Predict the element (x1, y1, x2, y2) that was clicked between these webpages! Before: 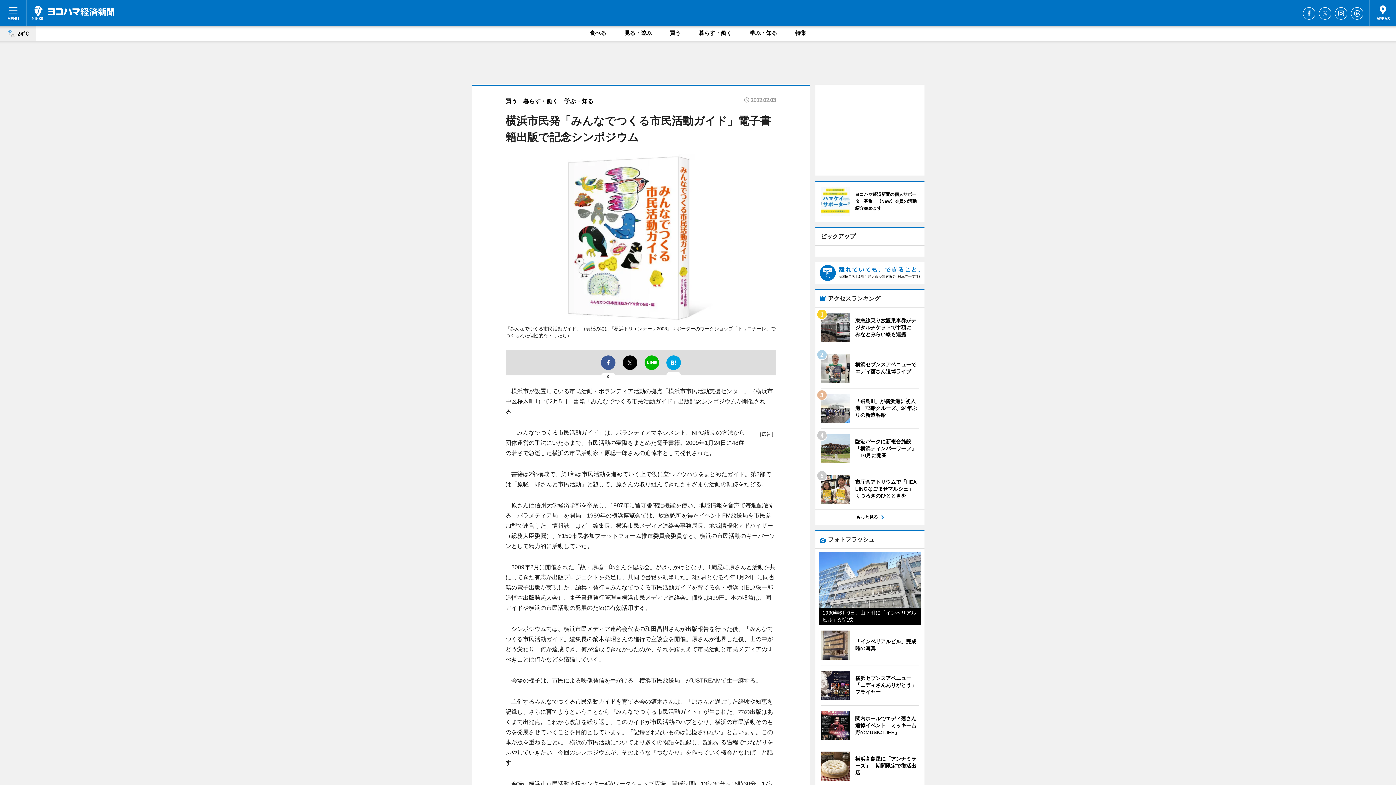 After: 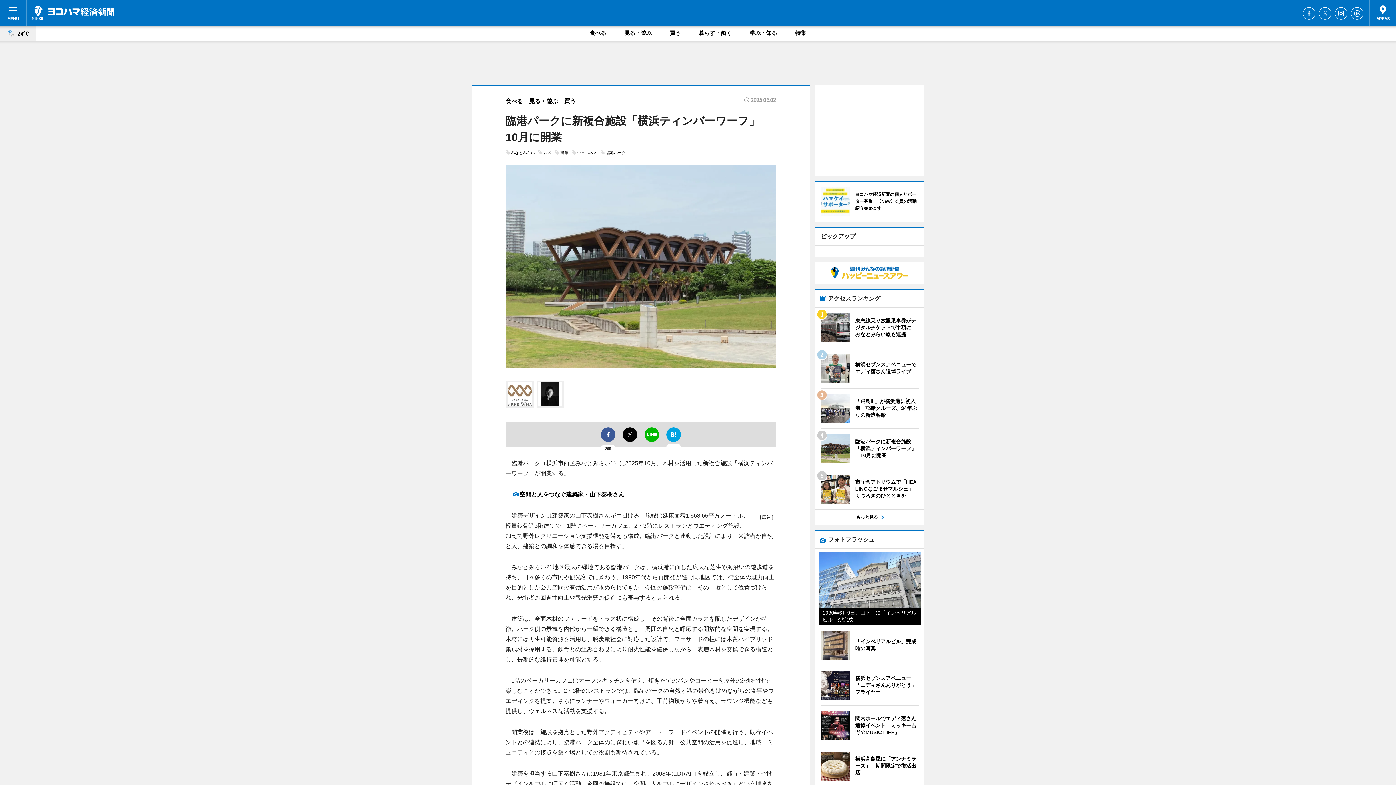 Action: label: 	
臨港パークに新複合施設「横浜ティンバーワーフ」　10月に開業 bbox: (820, 434, 919, 463)